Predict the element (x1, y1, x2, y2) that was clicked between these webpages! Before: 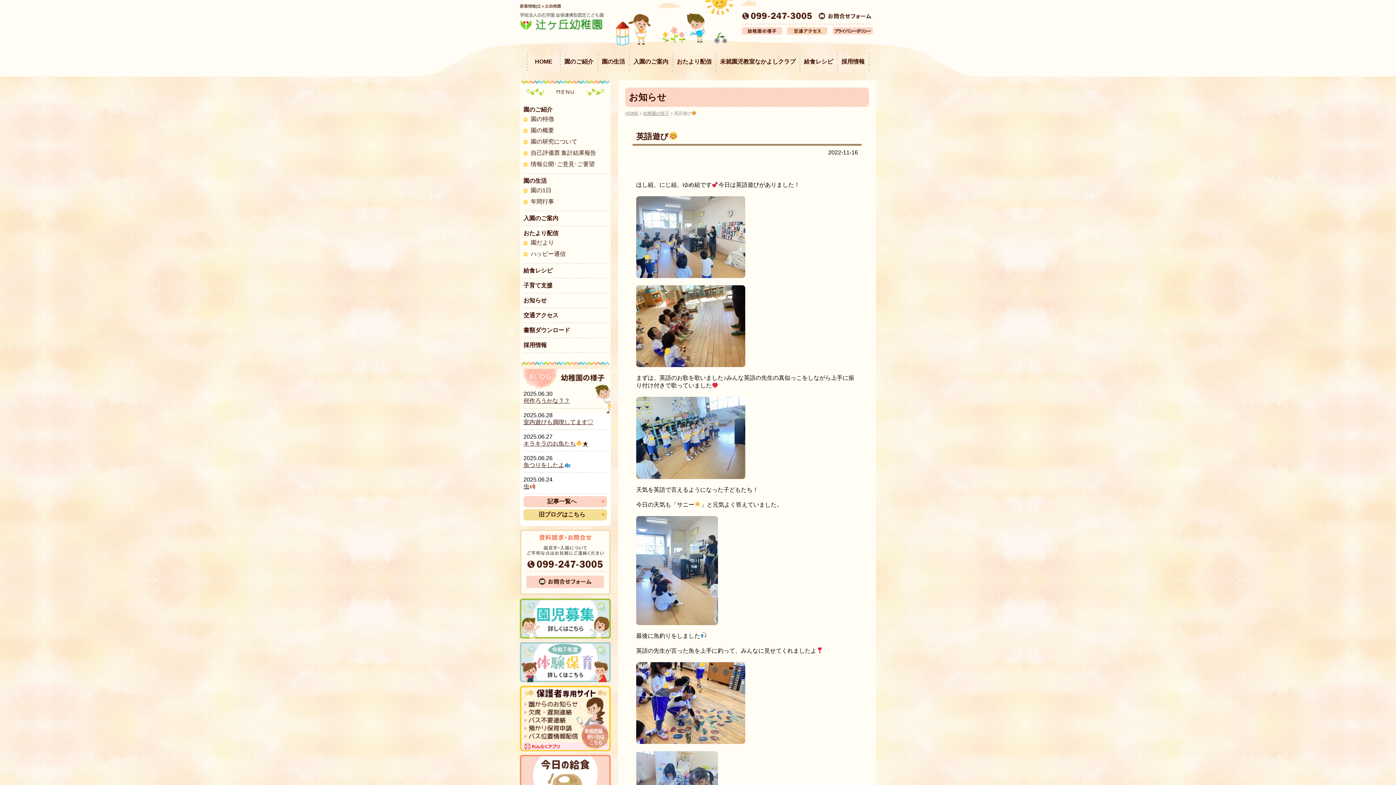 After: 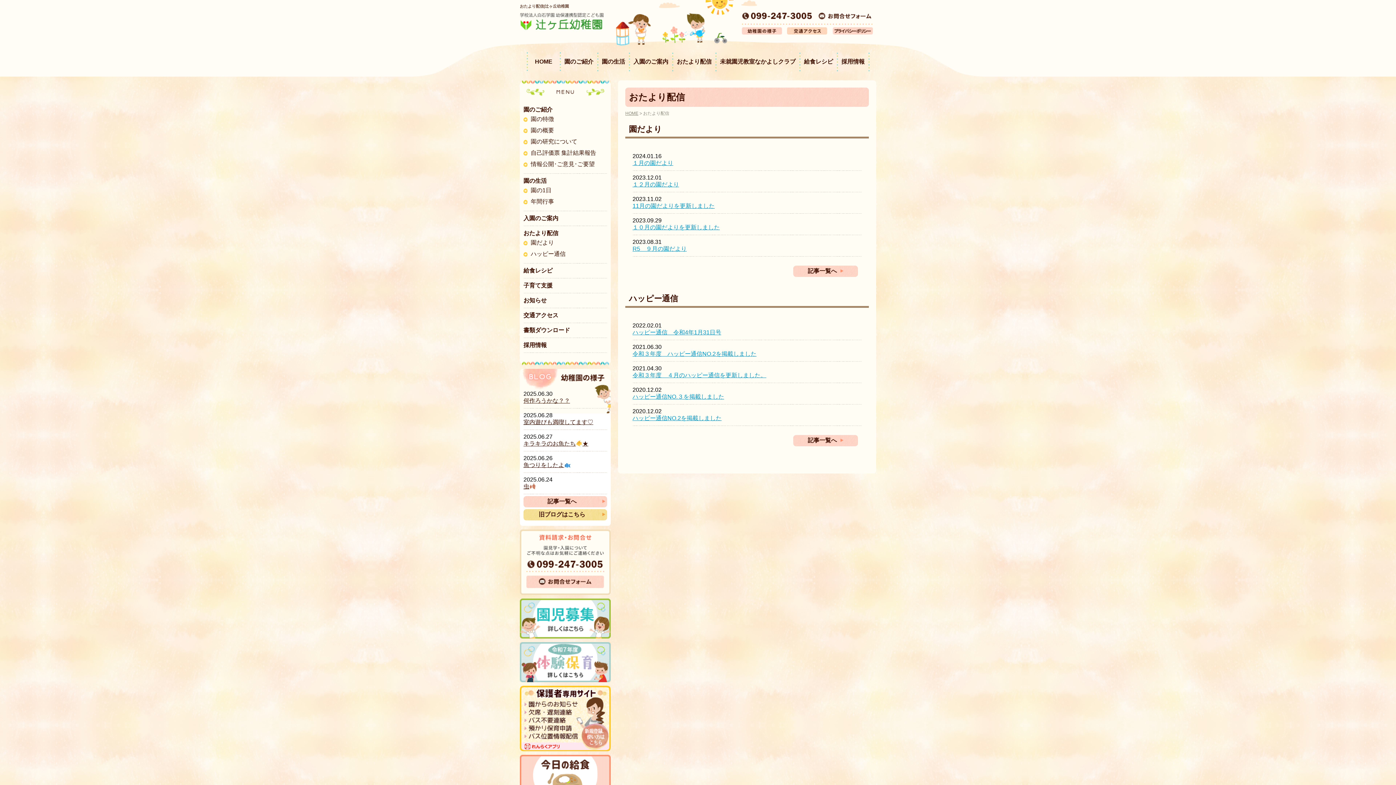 Action: bbox: (674, 50, 716, 73) label: おたより配信